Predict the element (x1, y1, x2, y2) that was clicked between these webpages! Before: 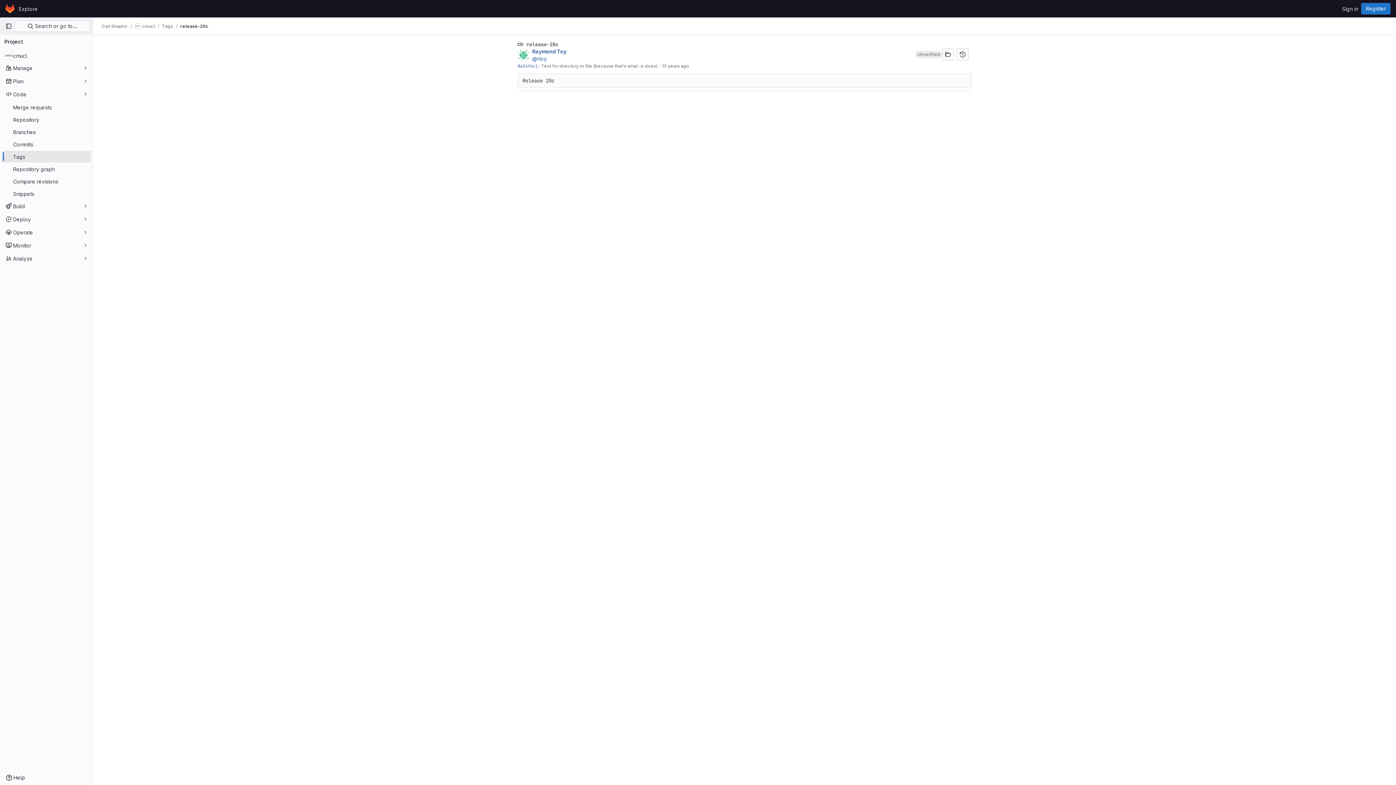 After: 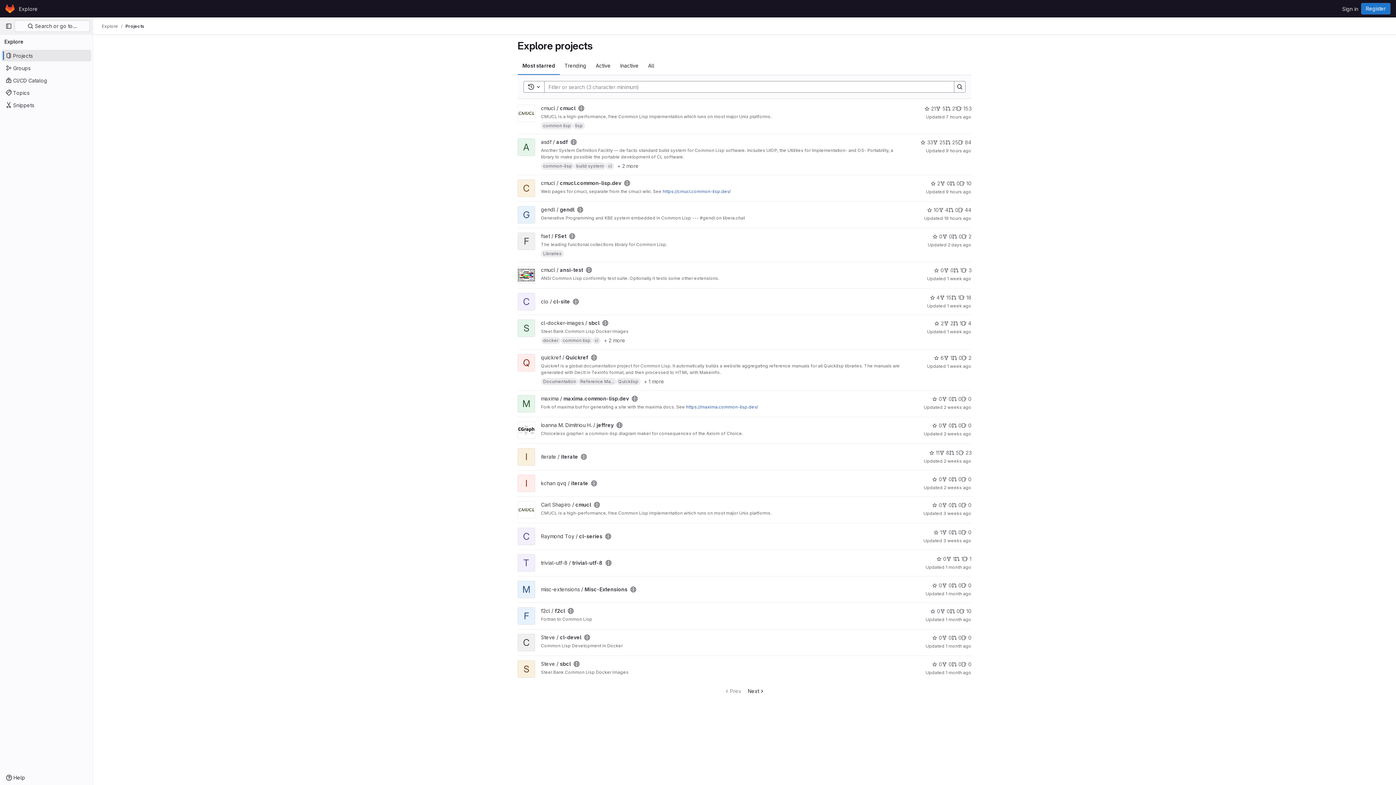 Action: label: Explore bbox: (16, 2, 40, 14)